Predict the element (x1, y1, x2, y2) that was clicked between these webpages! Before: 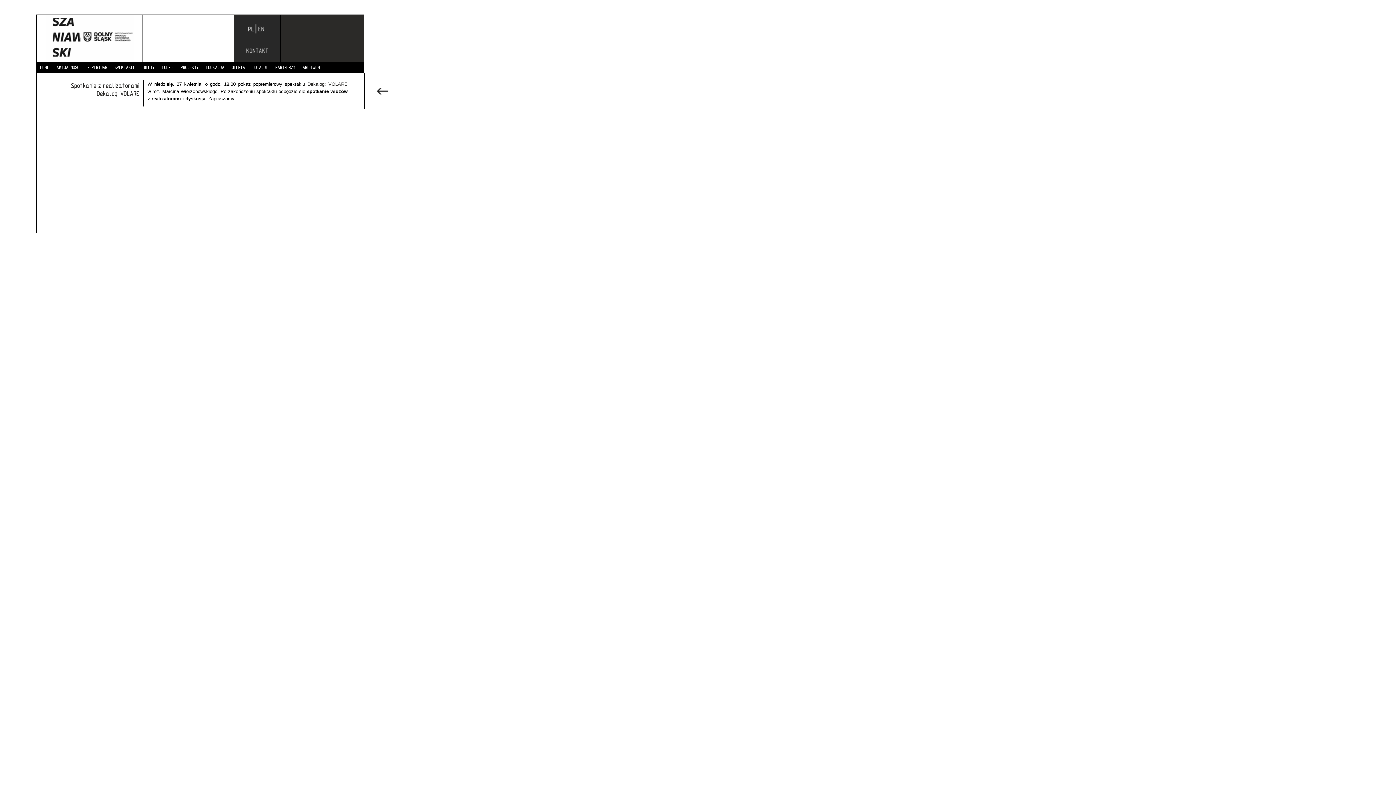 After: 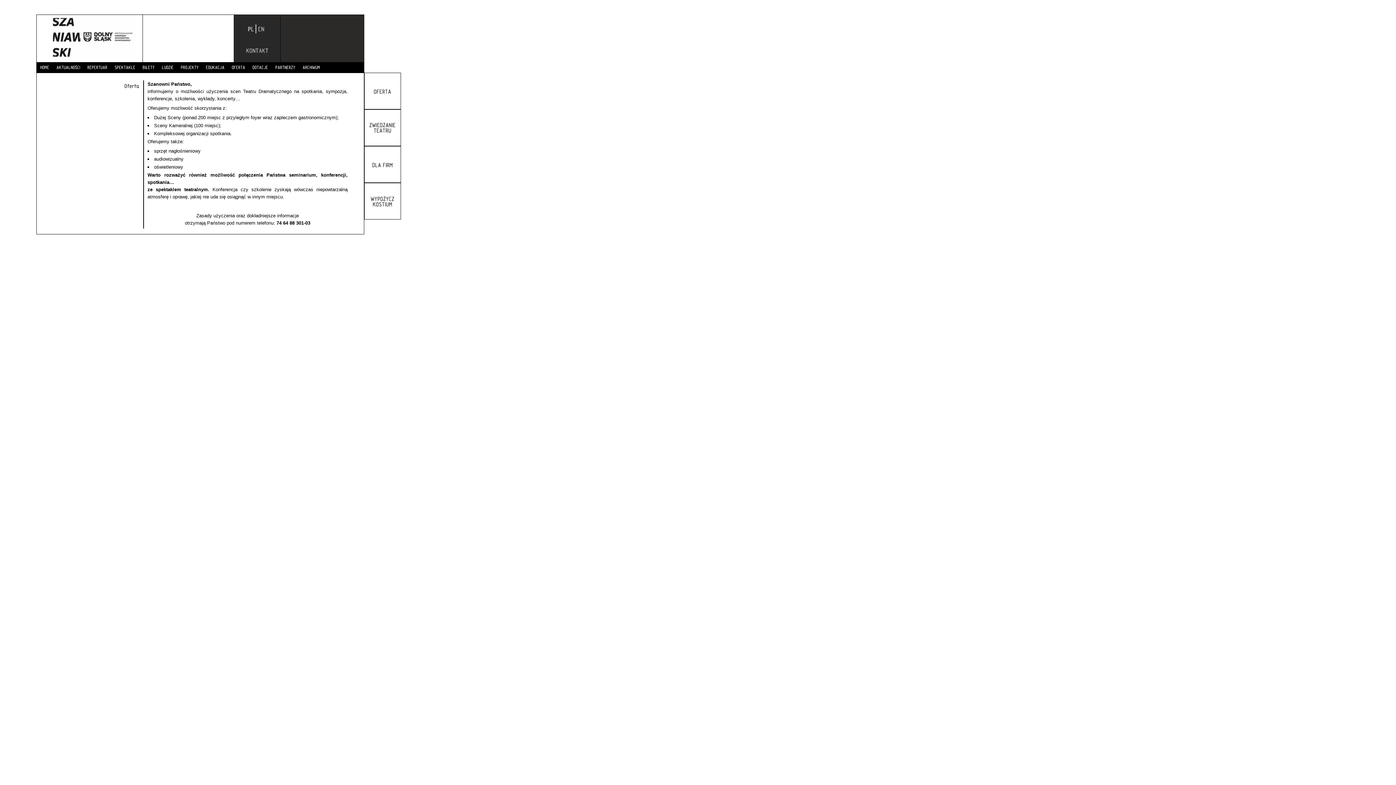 Action: bbox: (228, 62, 249, 73) label: OFERTA